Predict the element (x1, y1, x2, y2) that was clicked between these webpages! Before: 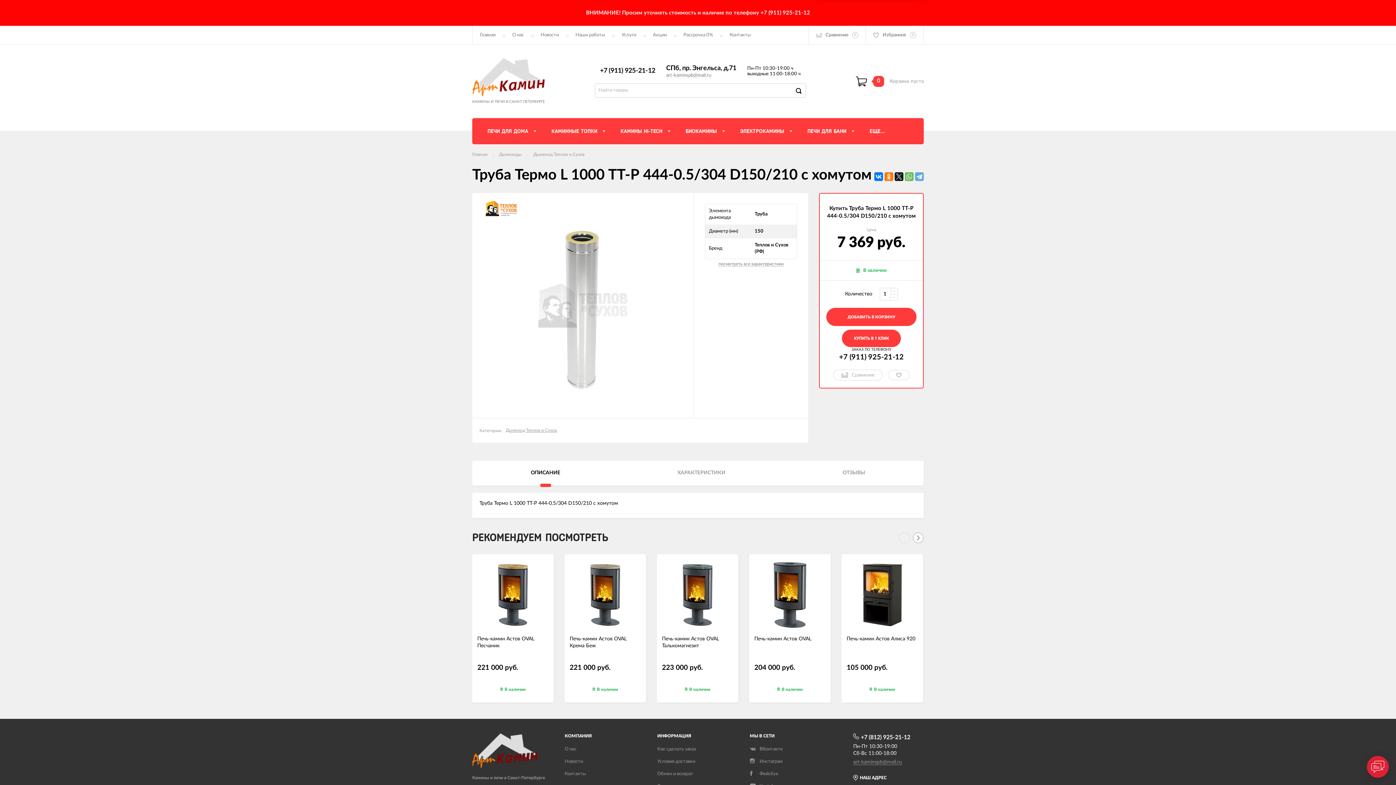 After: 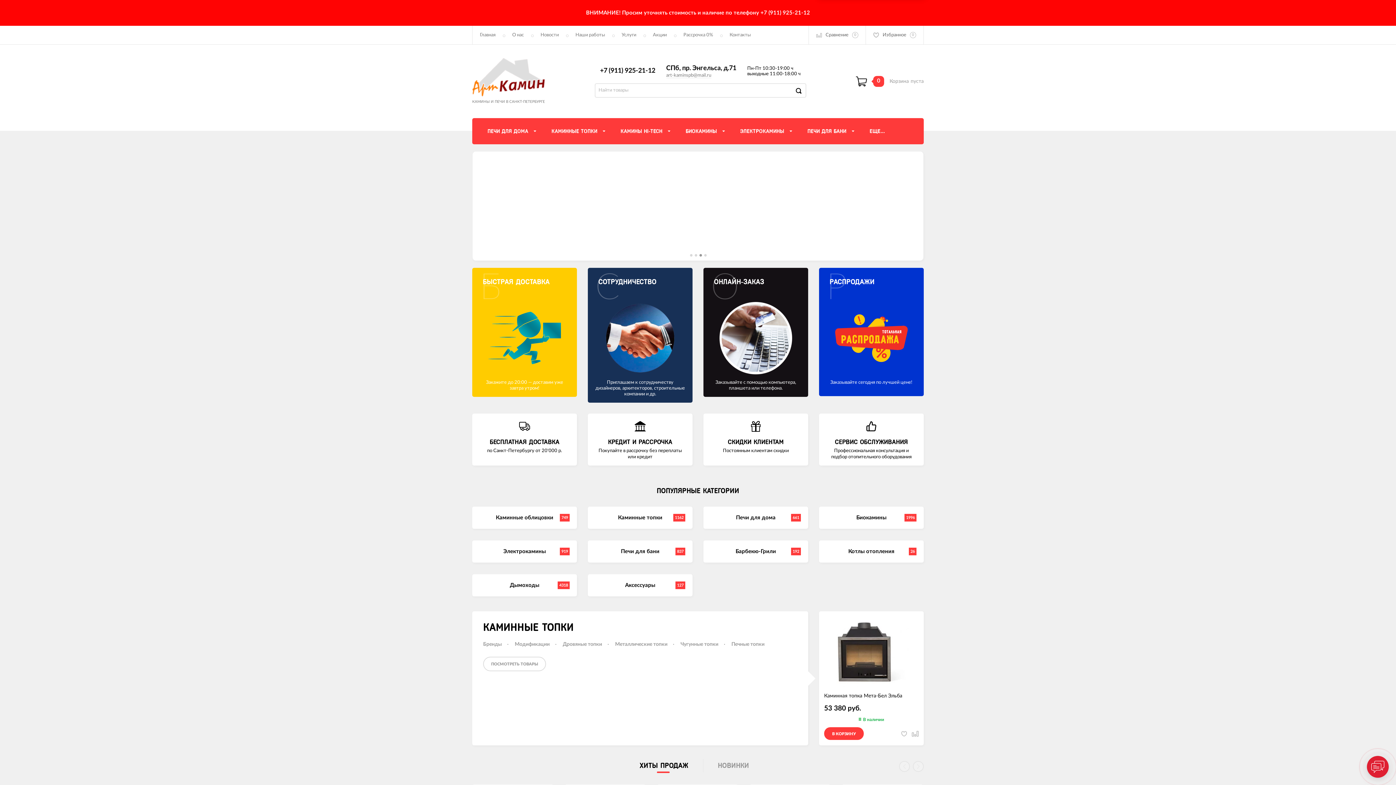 Action: label: КАМИНЫ И ПЕЧИ В САНКТ-ПЕТЕРБУРГЕ bbox: (472, 58, 545, 104)